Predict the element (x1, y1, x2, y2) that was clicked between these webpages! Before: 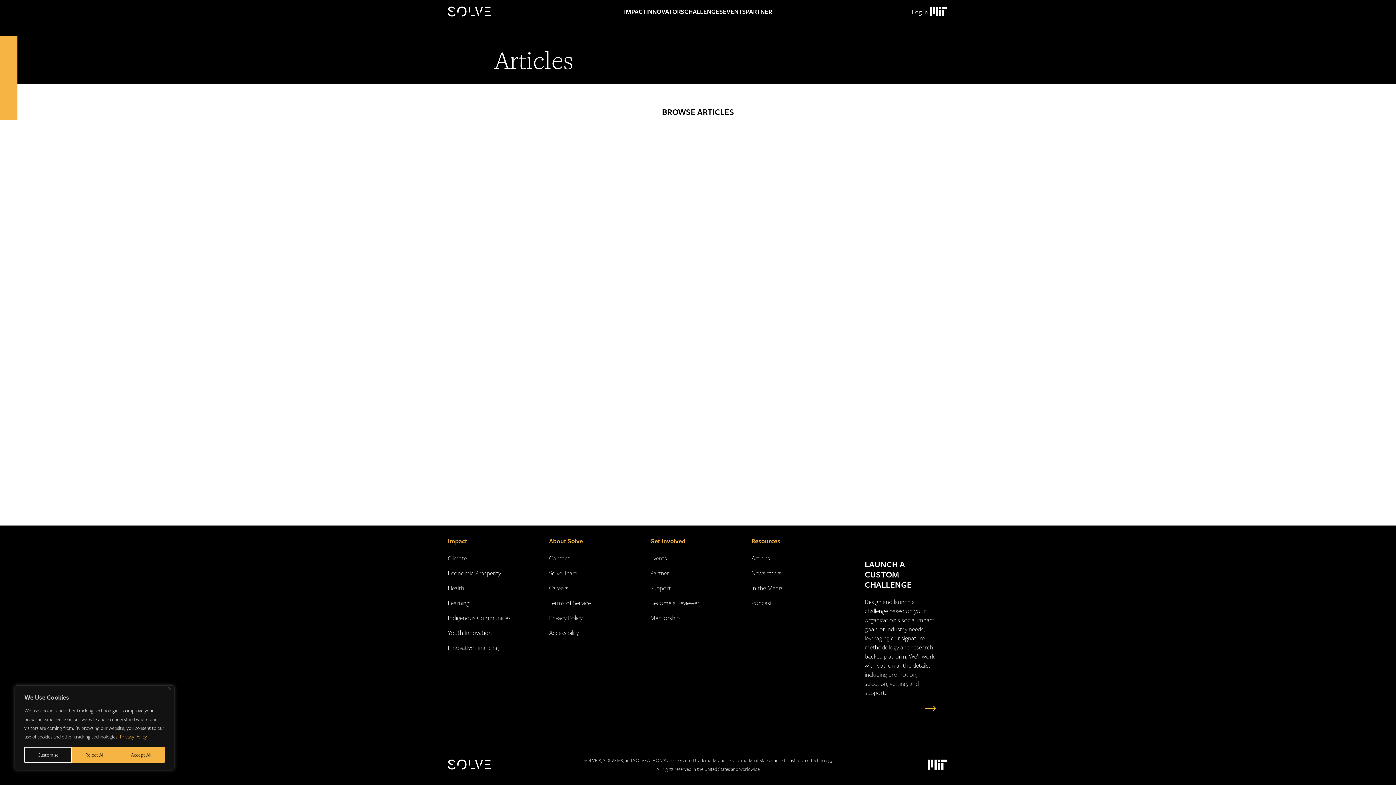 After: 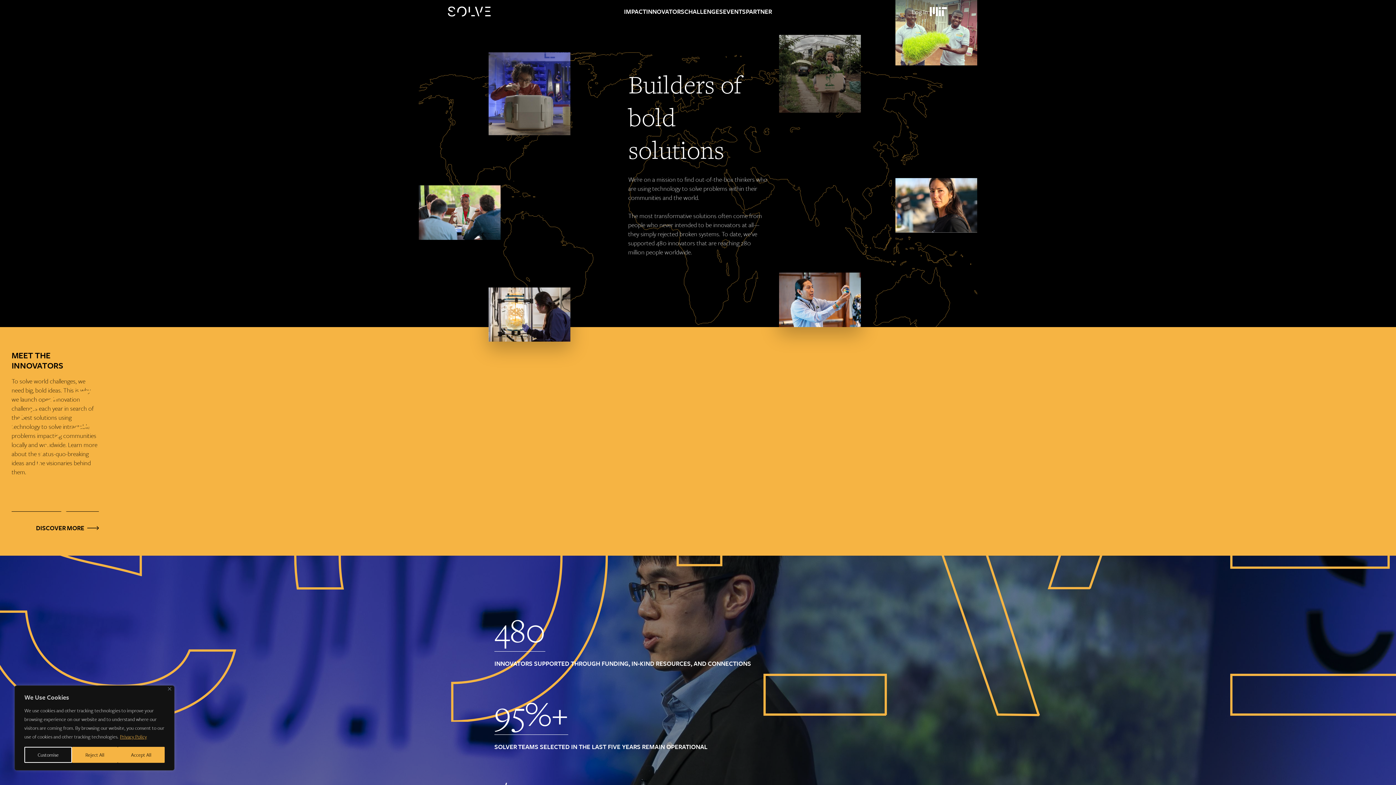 Action: bbox: (646, 0, 684, 23) label: INNOVATORS